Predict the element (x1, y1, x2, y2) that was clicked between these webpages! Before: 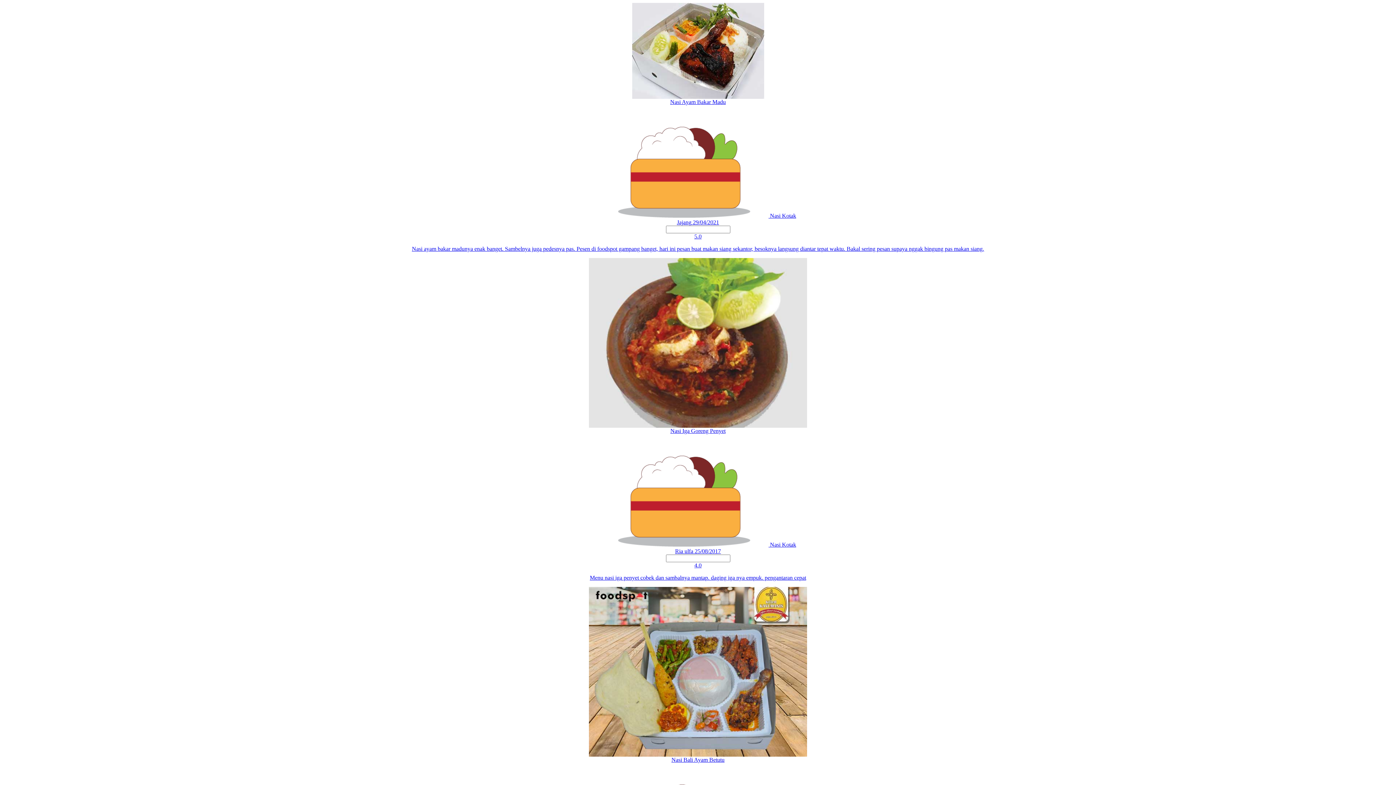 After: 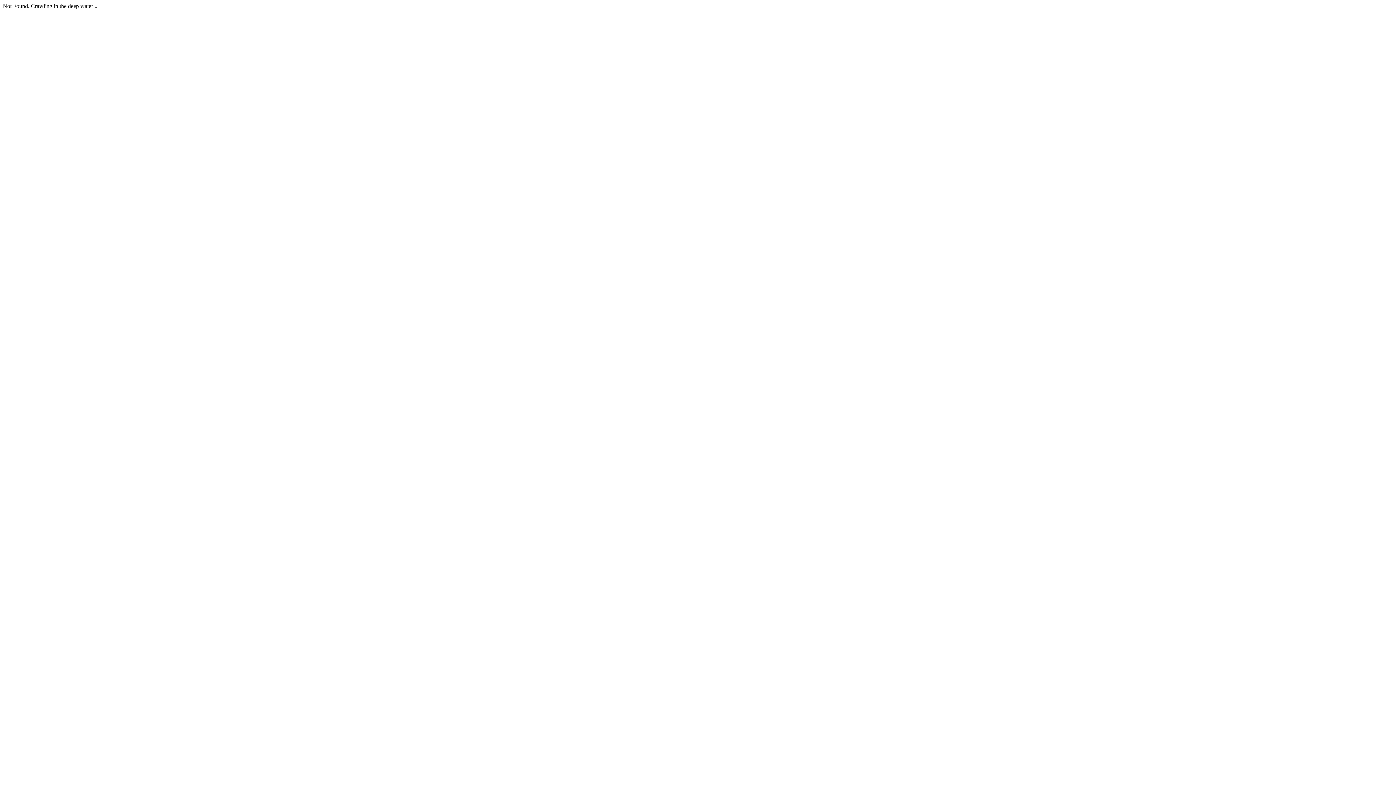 Action: bbox: (2, 258, 1393, 428)